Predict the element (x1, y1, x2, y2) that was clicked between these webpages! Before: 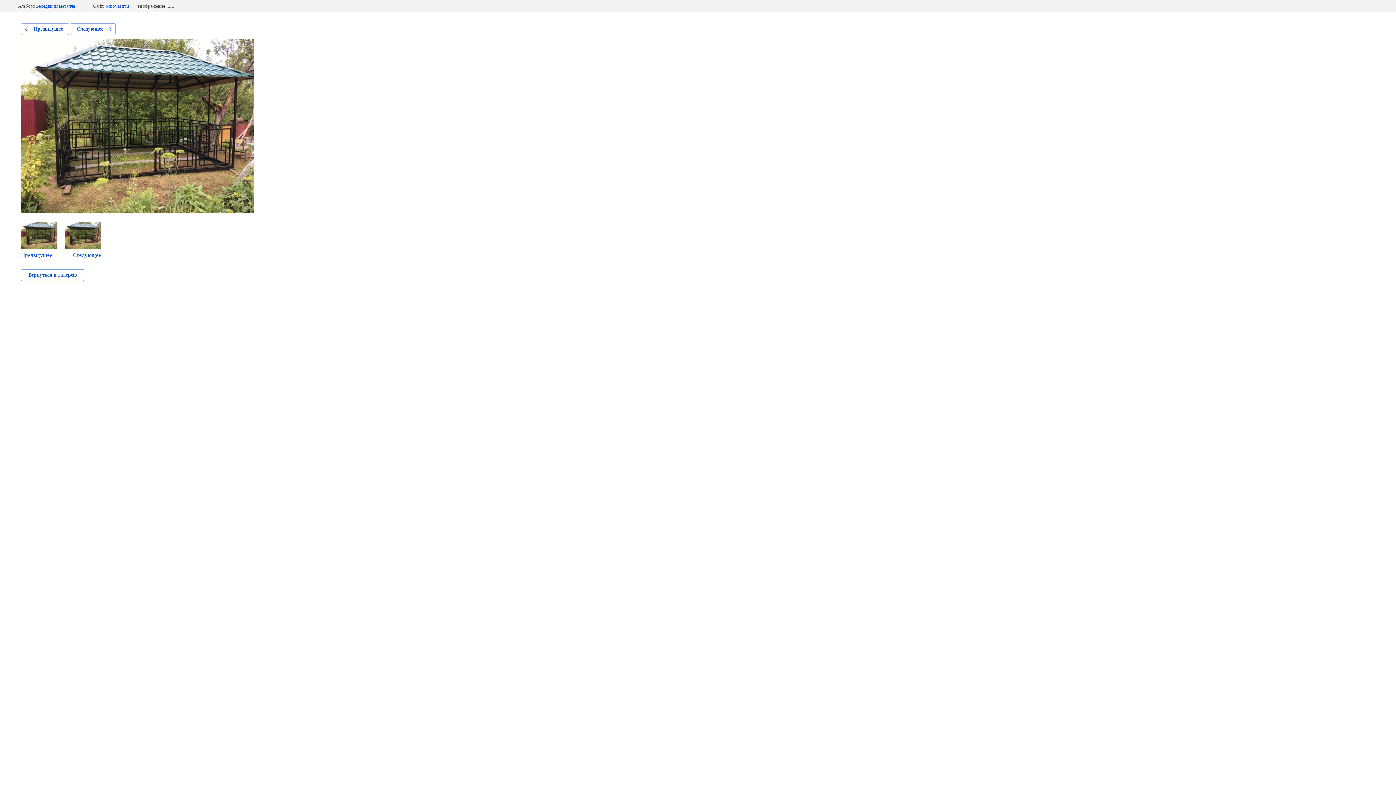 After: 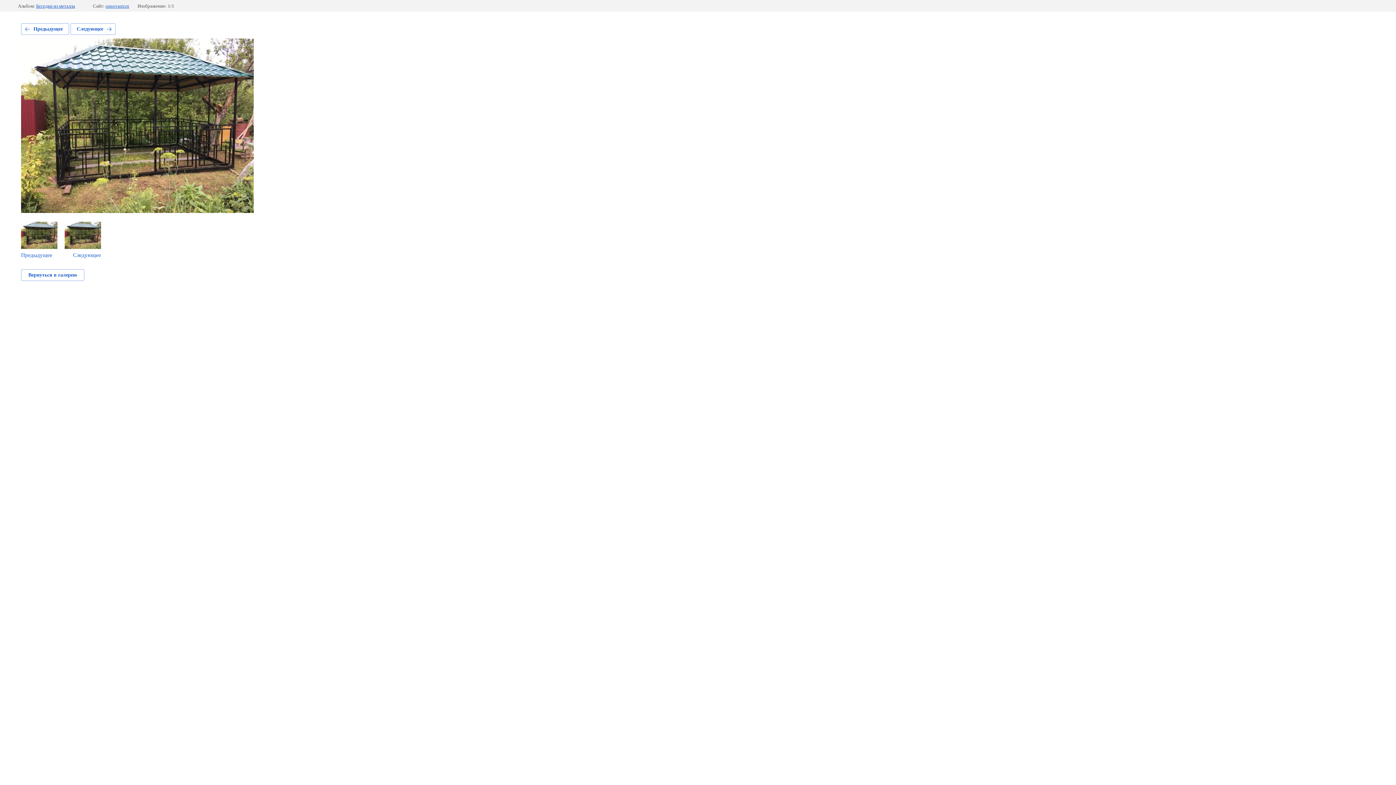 Action: label: Следующее bbox: (70, 23, 115, 34)